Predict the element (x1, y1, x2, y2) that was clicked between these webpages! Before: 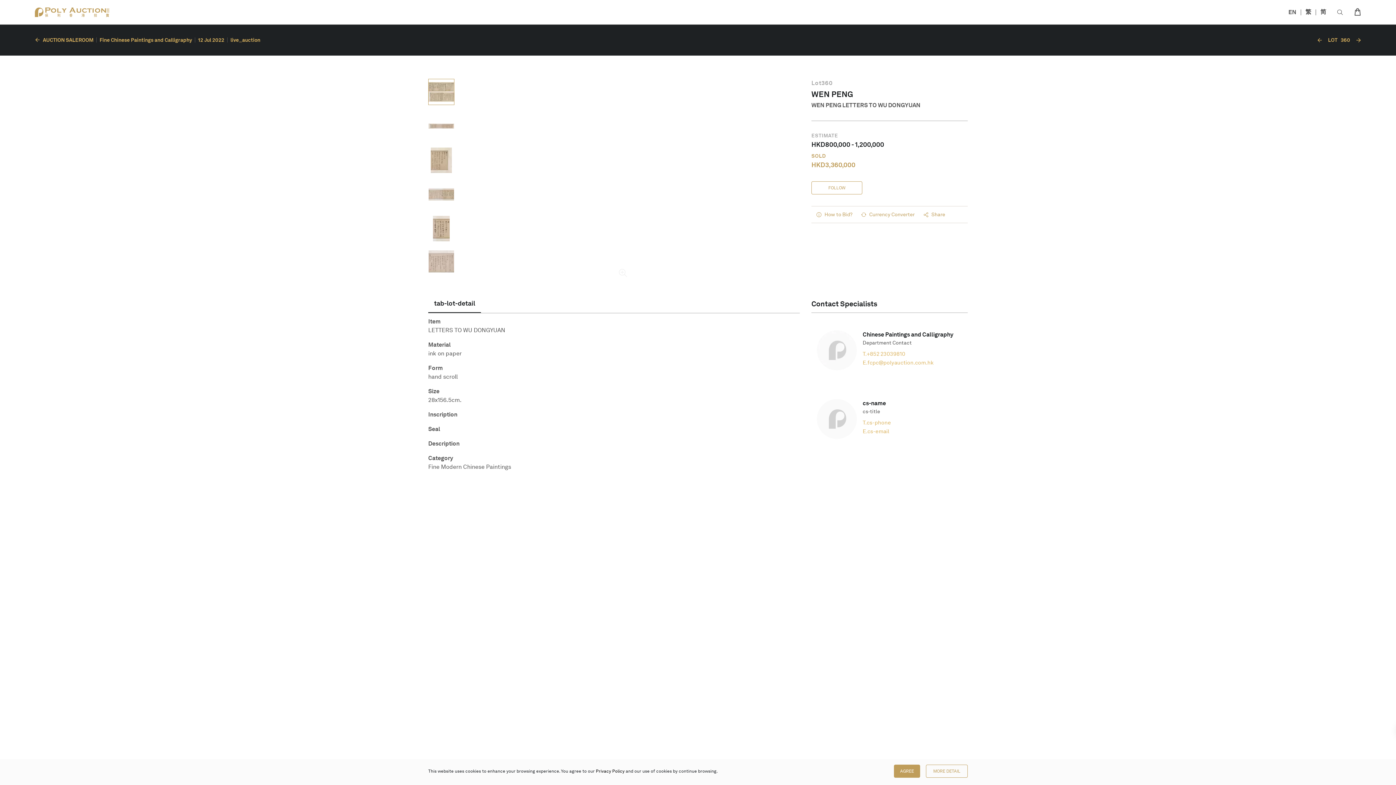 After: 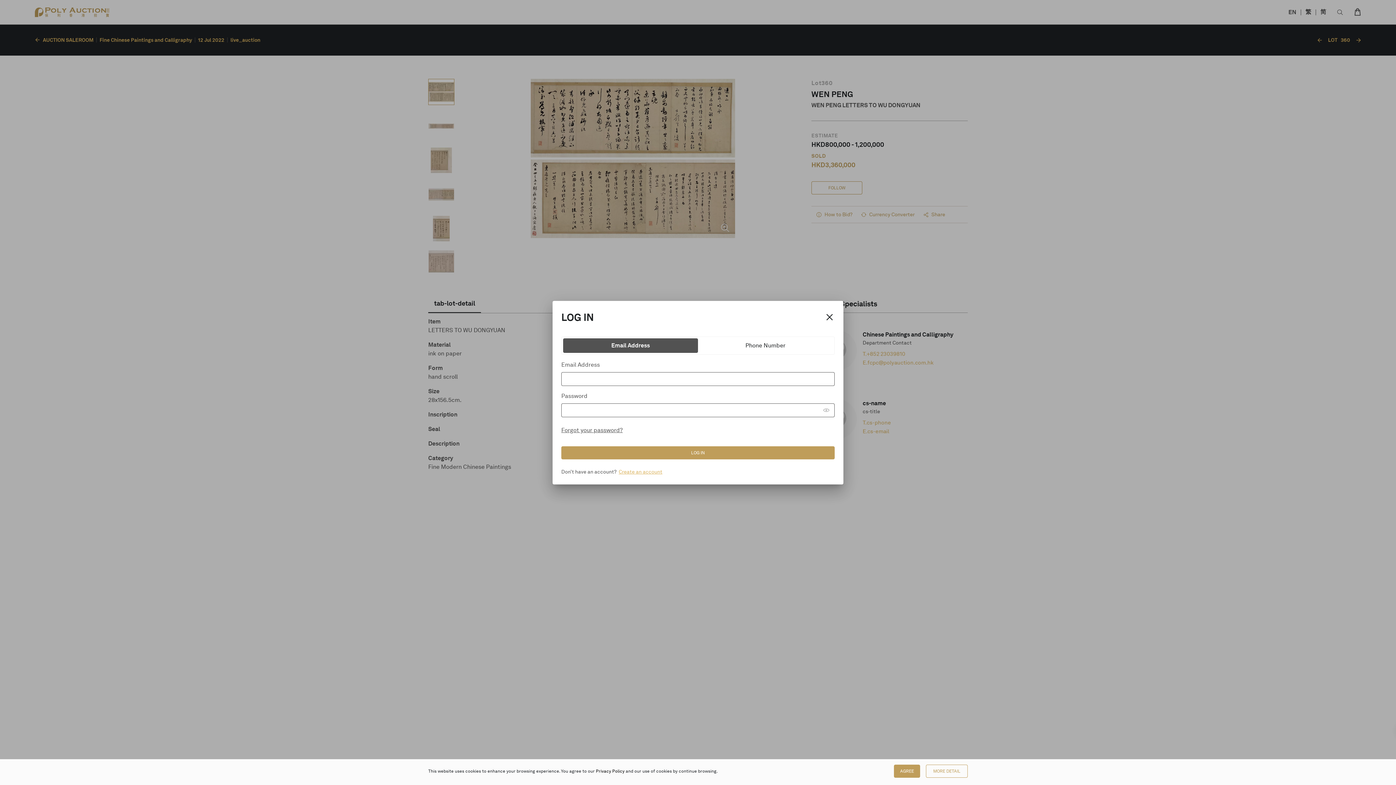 Action: bbox: (1354, 8, 1361, 15)